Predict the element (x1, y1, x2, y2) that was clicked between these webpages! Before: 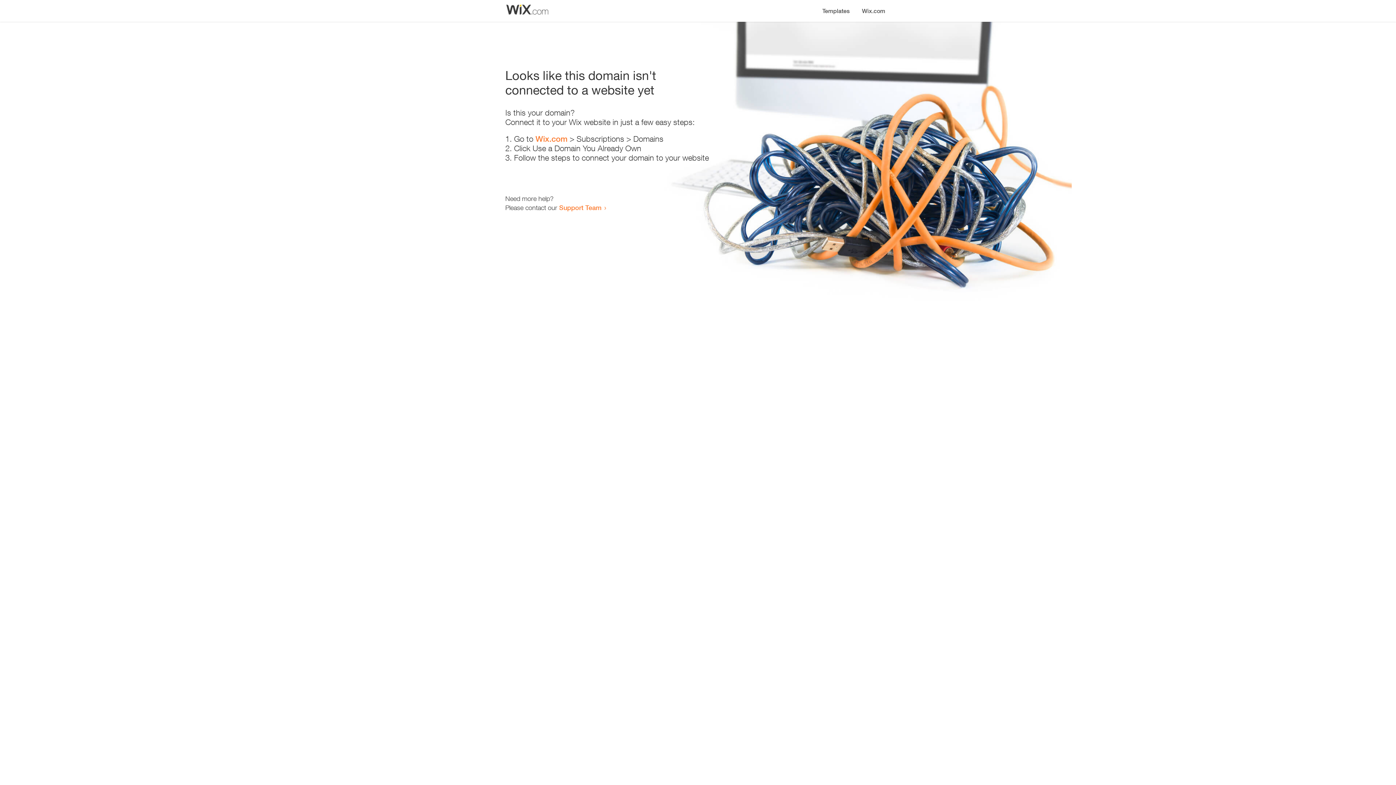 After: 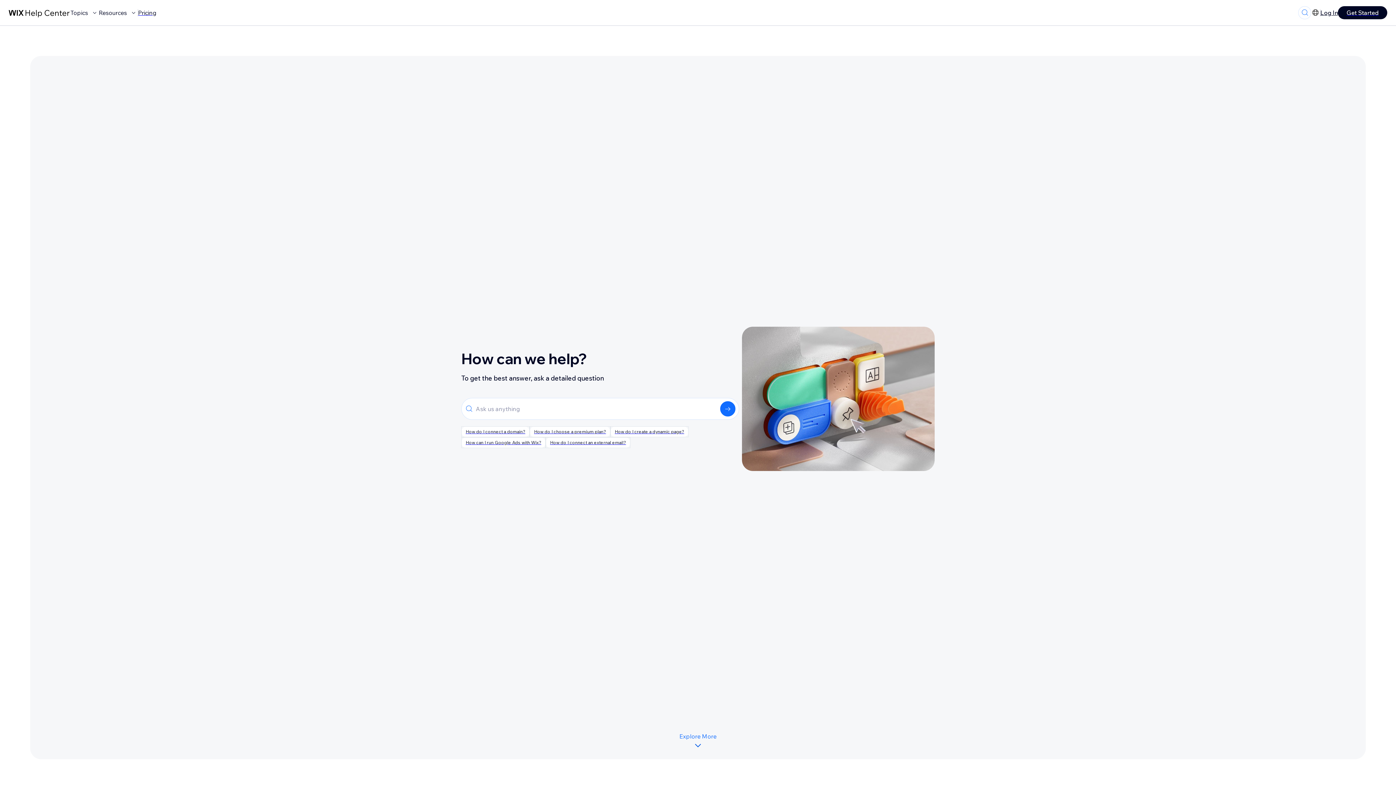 Action: bbox: (559, 203, 601, 211) label: Support Team